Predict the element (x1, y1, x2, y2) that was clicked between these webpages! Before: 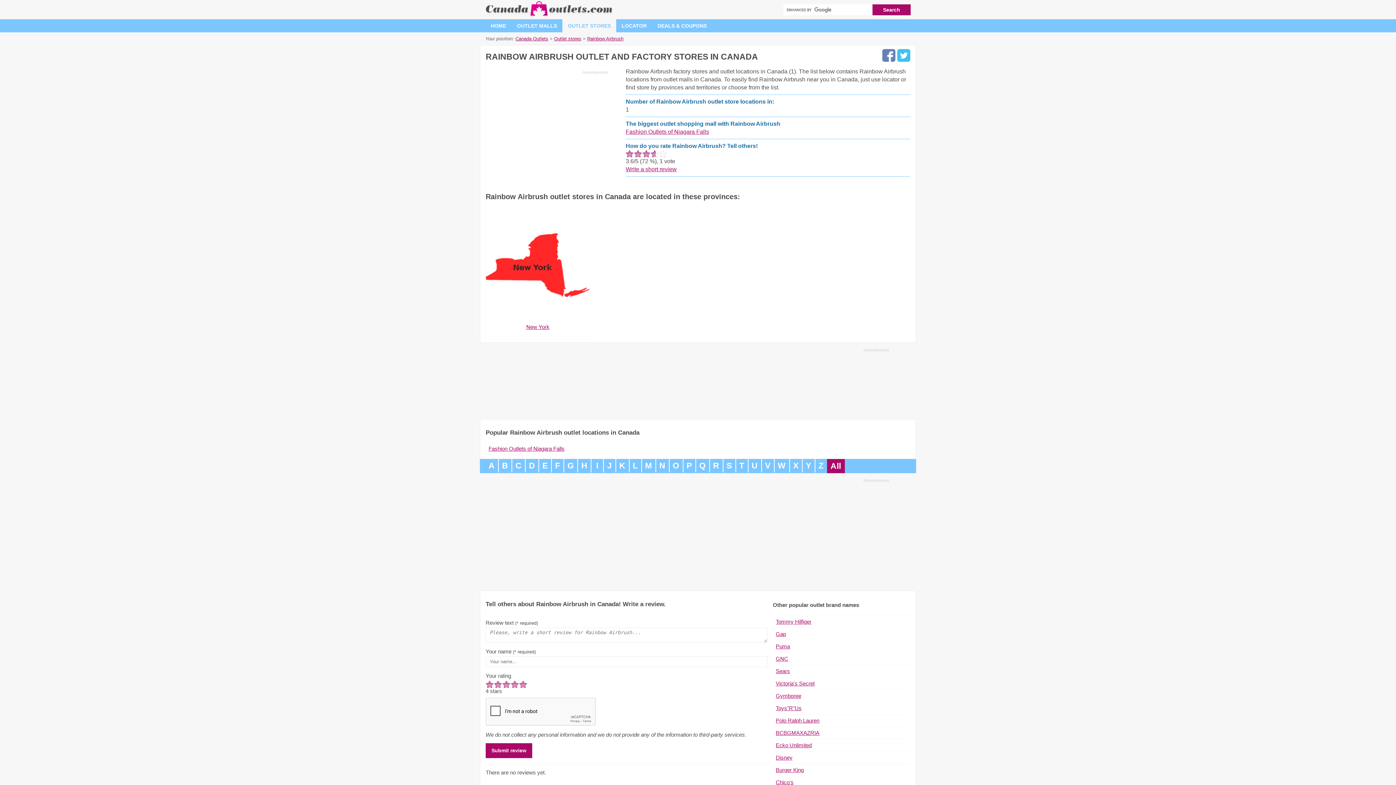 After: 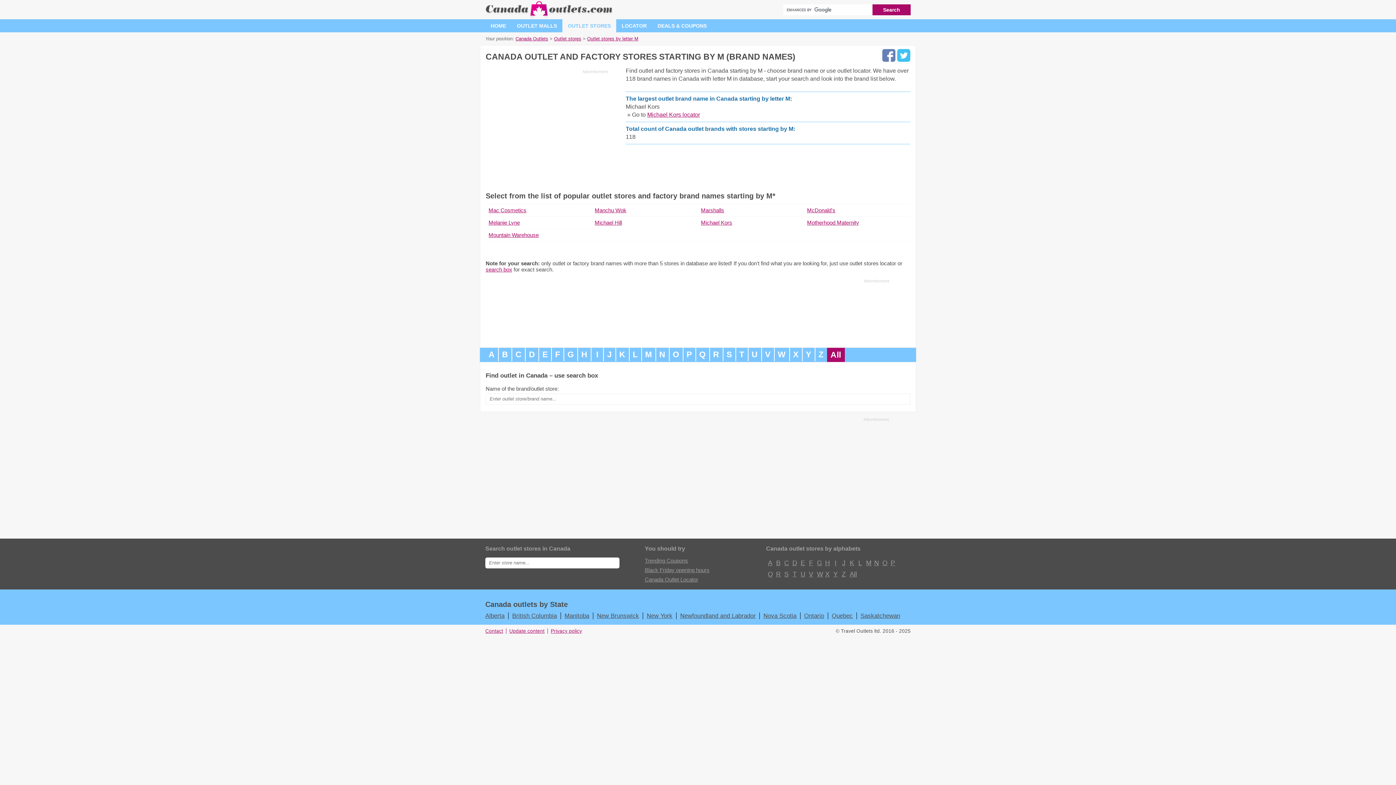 Action: bbox: (641, 459, 655, 472) label: M